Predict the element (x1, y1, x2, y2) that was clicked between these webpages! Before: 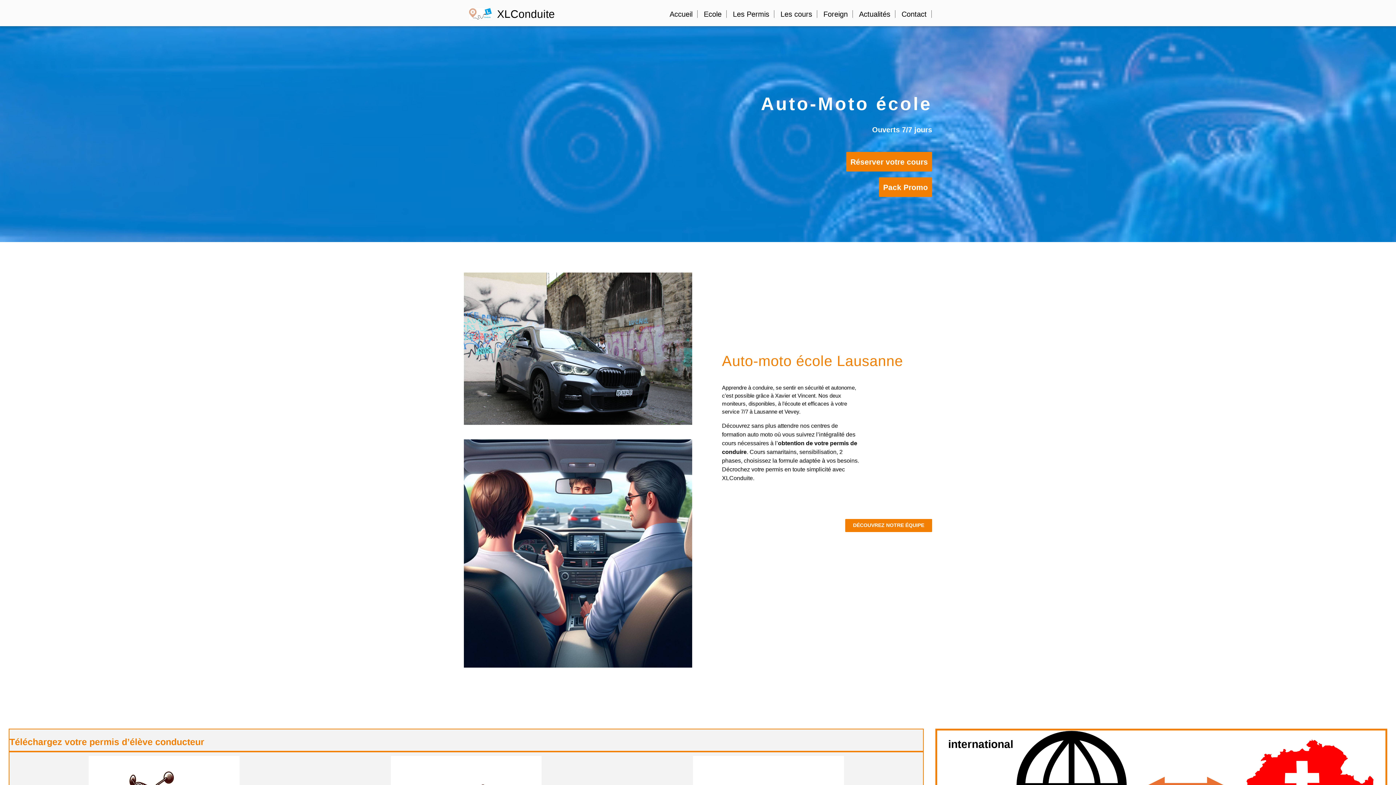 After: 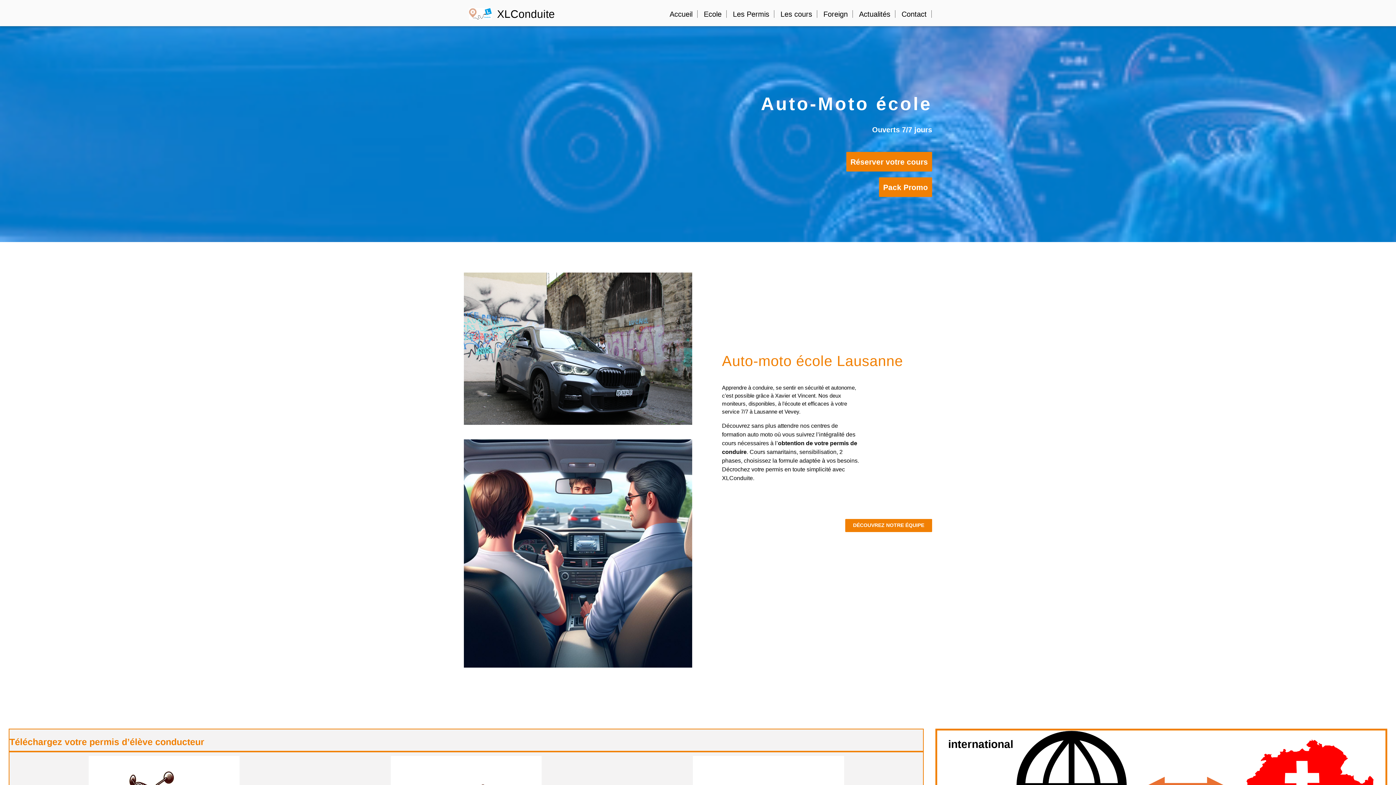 Action: bbox: (666, 4, 696, 21) label: Accueil